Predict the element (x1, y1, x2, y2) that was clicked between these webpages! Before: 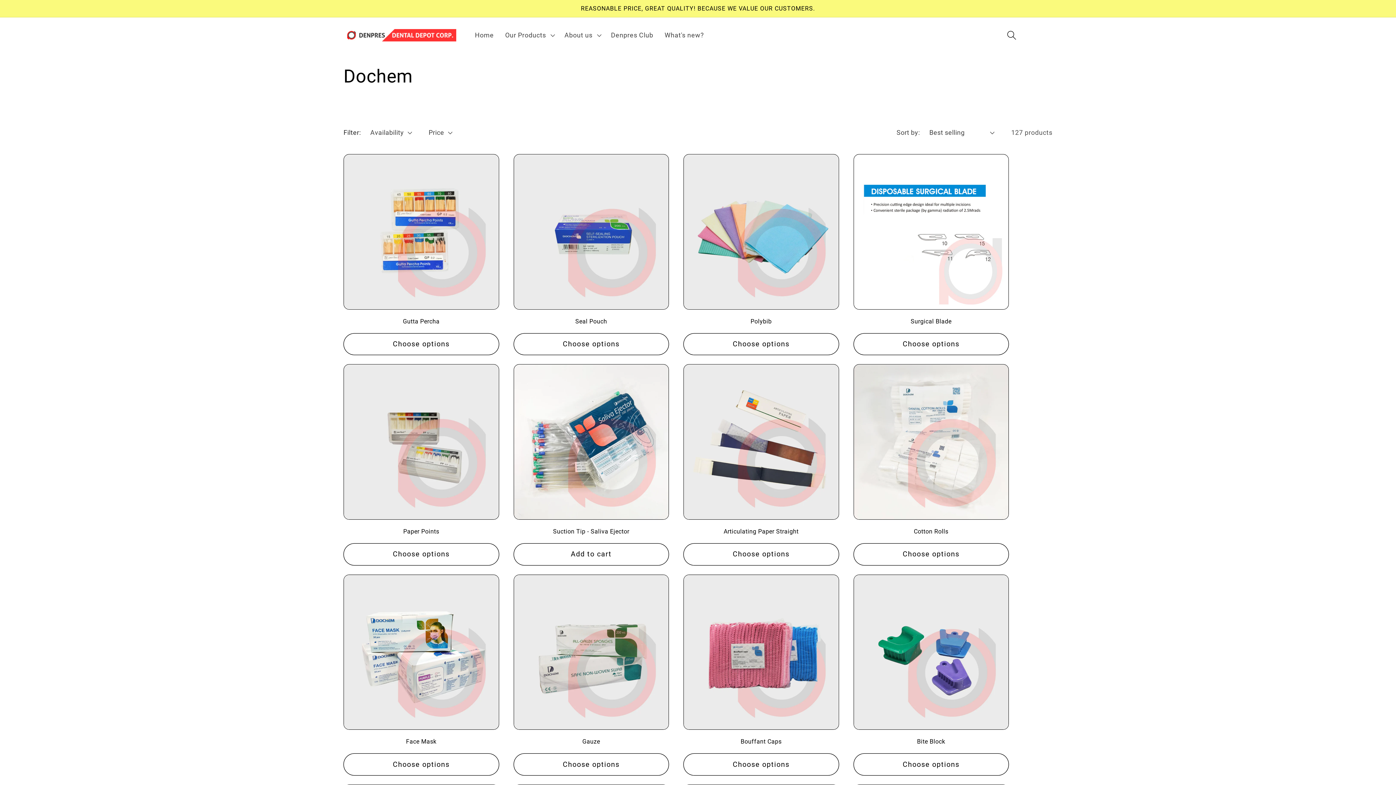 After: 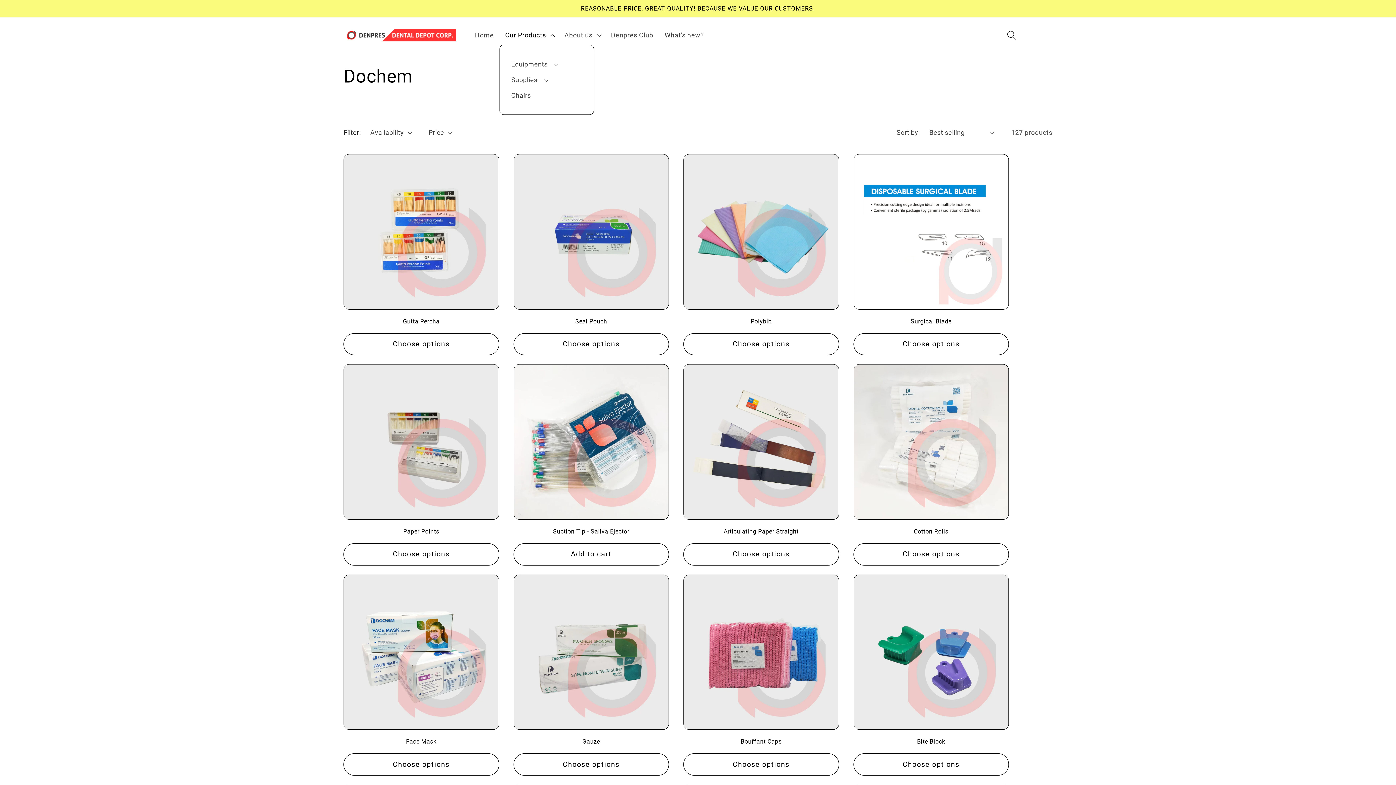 Action: label: Our Products bbox: (499, 25, 558, 44)